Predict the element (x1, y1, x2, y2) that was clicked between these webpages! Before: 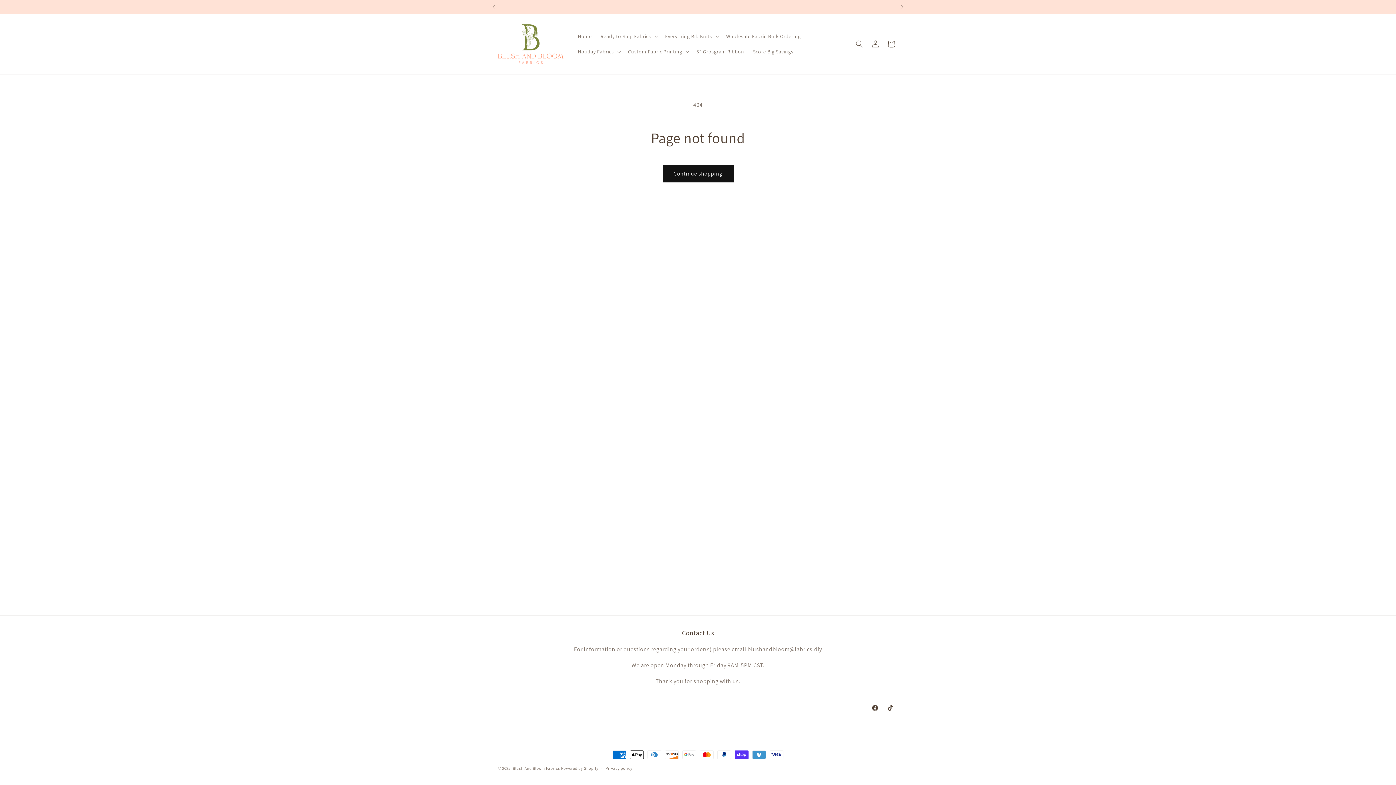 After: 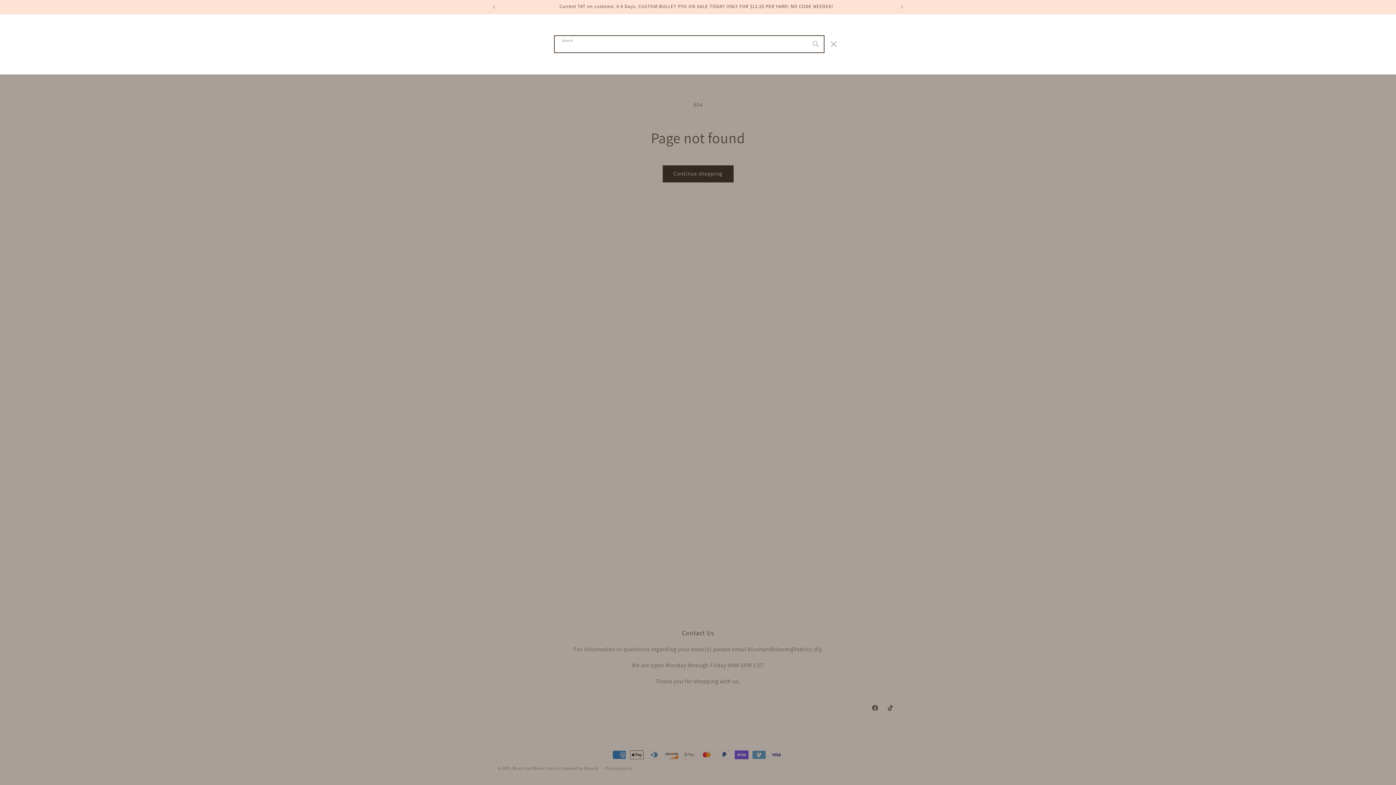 Action: bbox: (851, 36, 867, 52) label: Search